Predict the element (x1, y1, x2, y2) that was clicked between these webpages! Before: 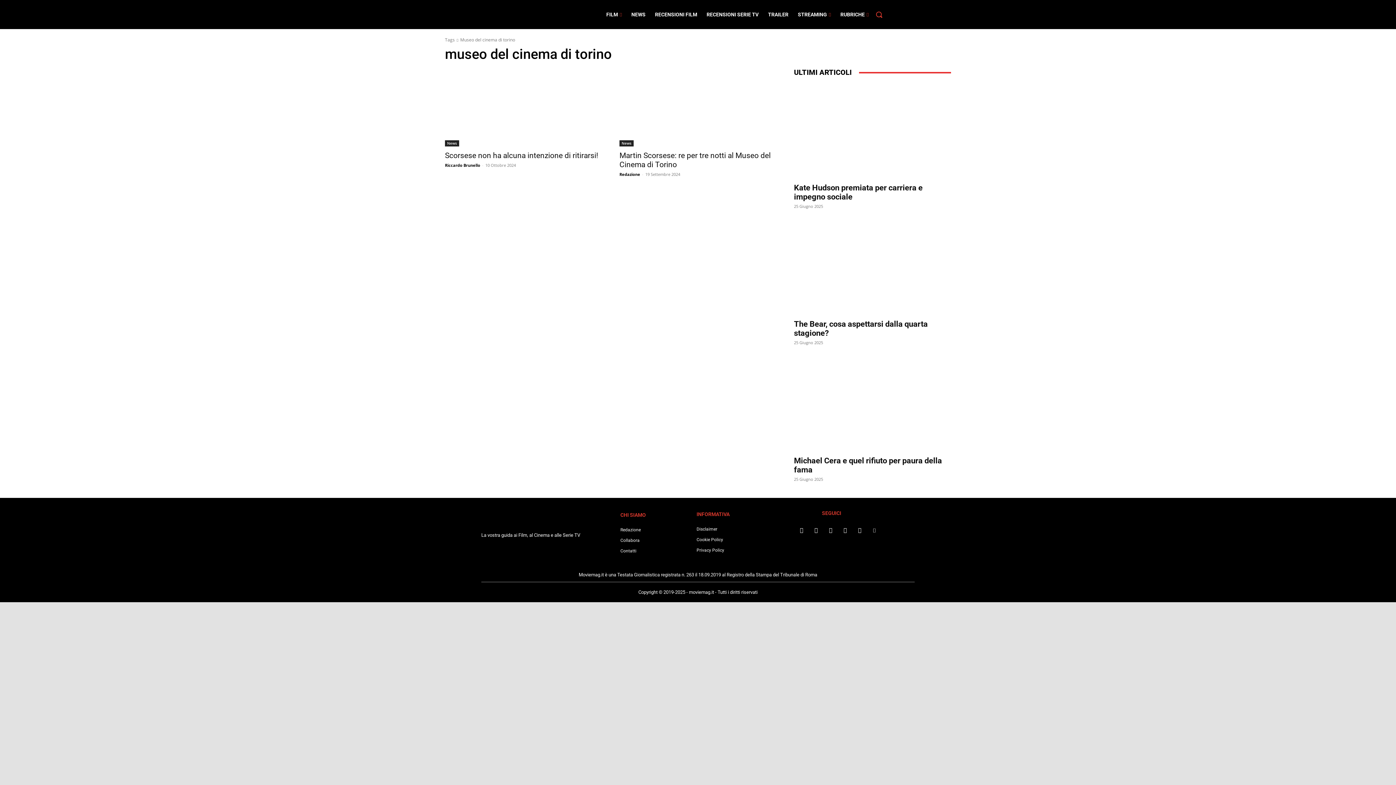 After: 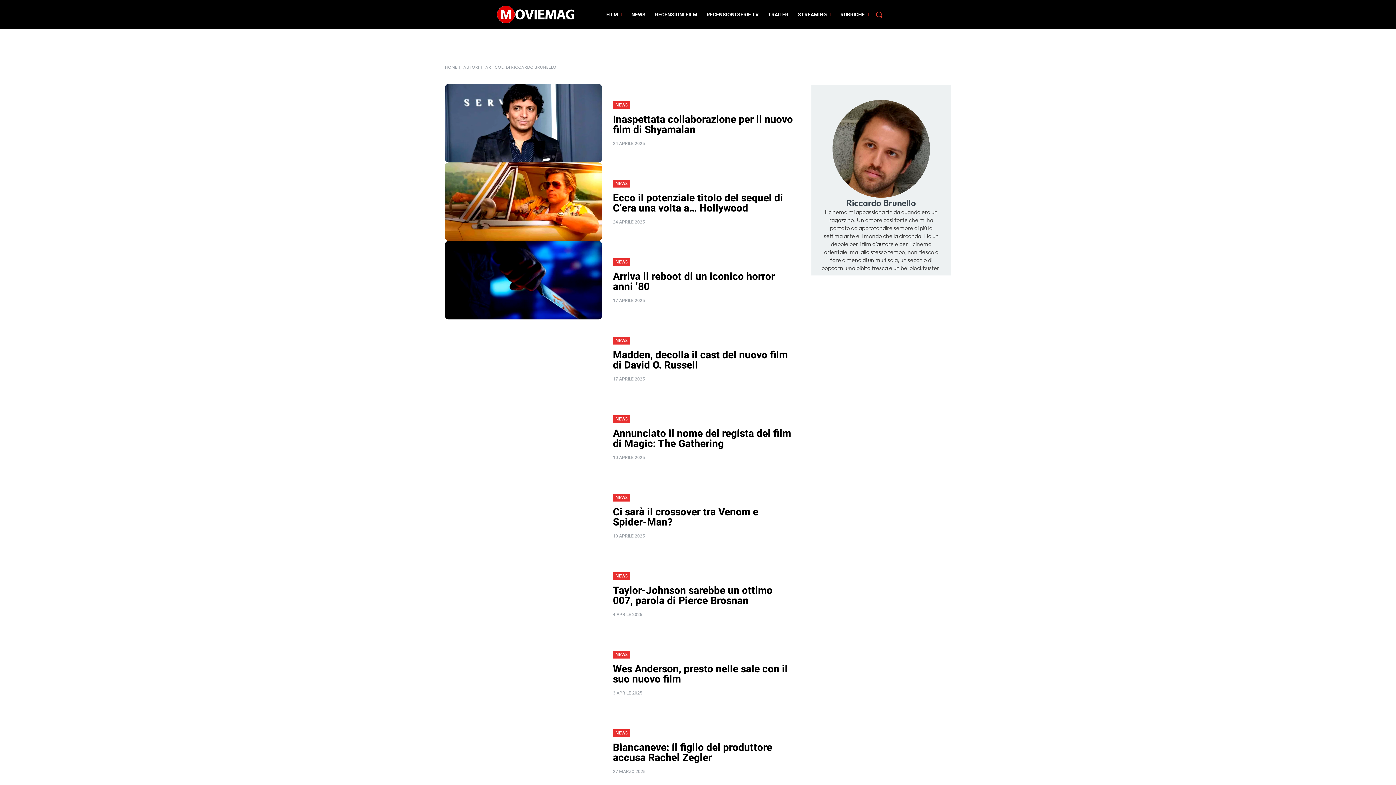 Action: label: Riccardo Brunello bbox: (445, 162, 480, 168)